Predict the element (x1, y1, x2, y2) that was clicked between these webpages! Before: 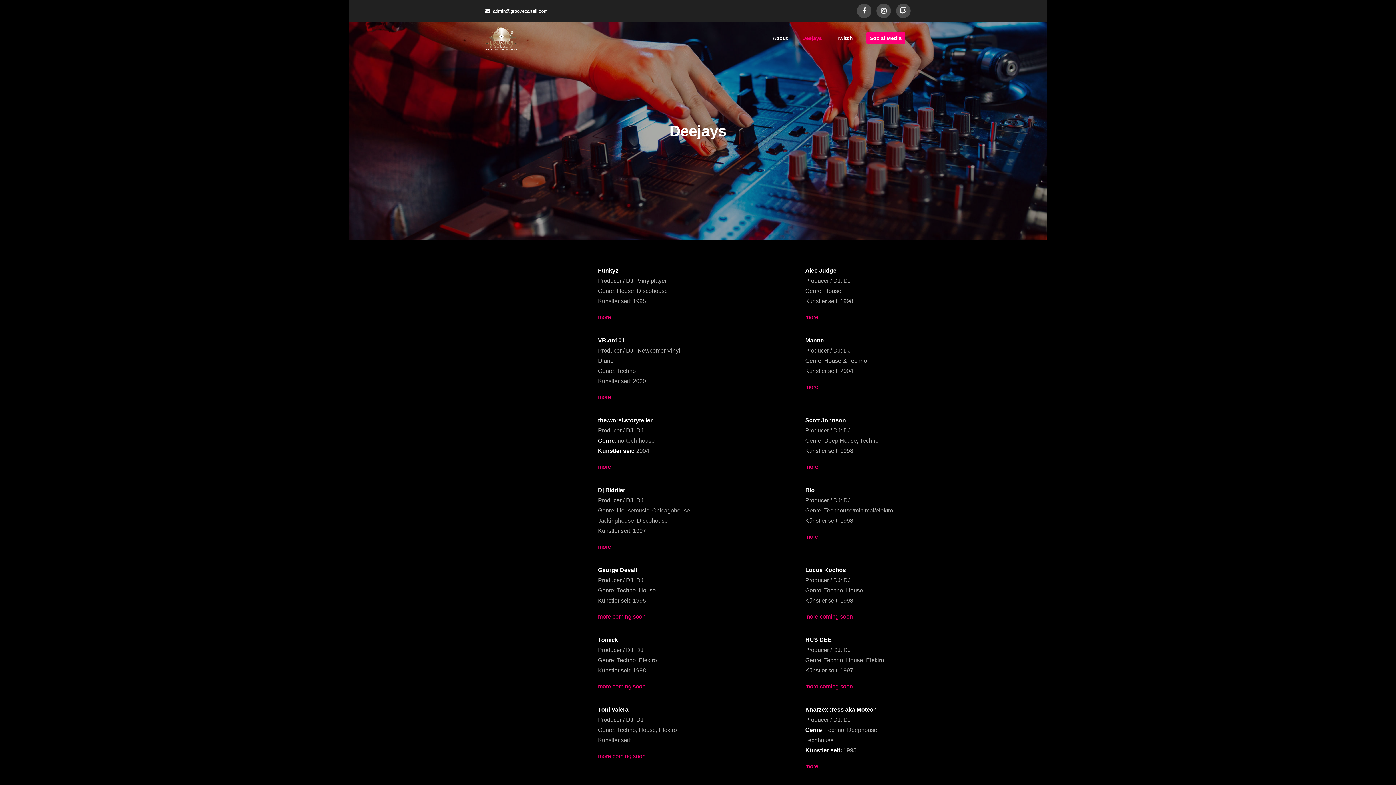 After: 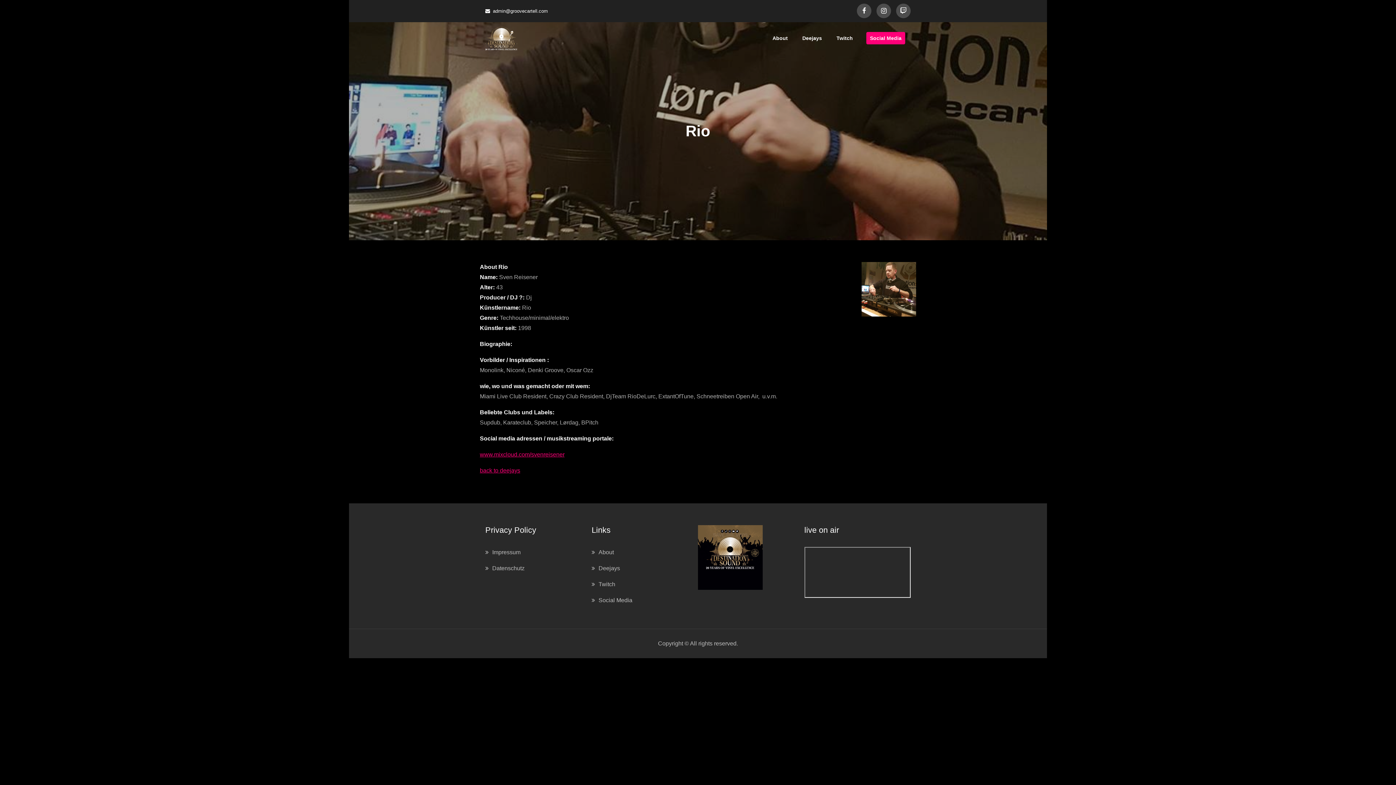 Action: label: more bbox: (805, 533, 818, 540)